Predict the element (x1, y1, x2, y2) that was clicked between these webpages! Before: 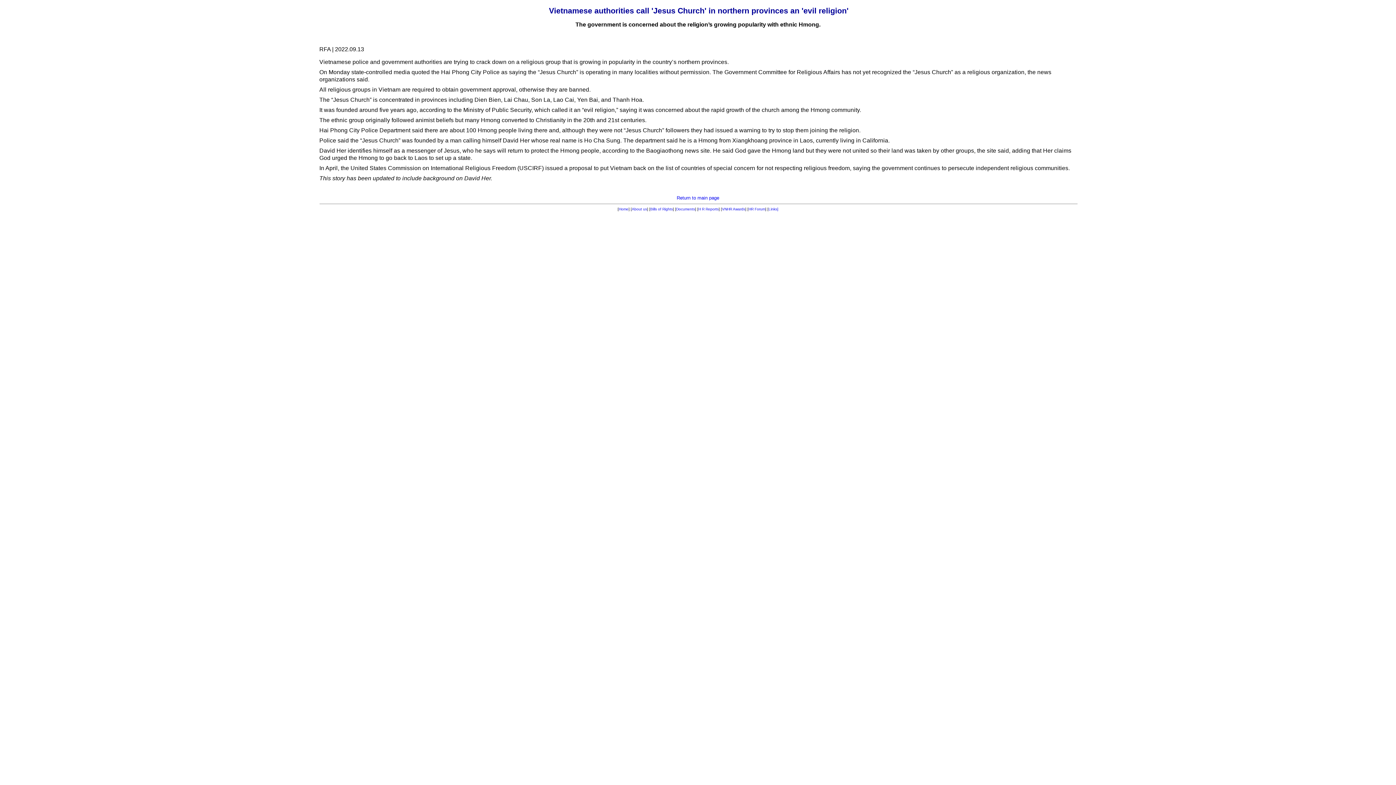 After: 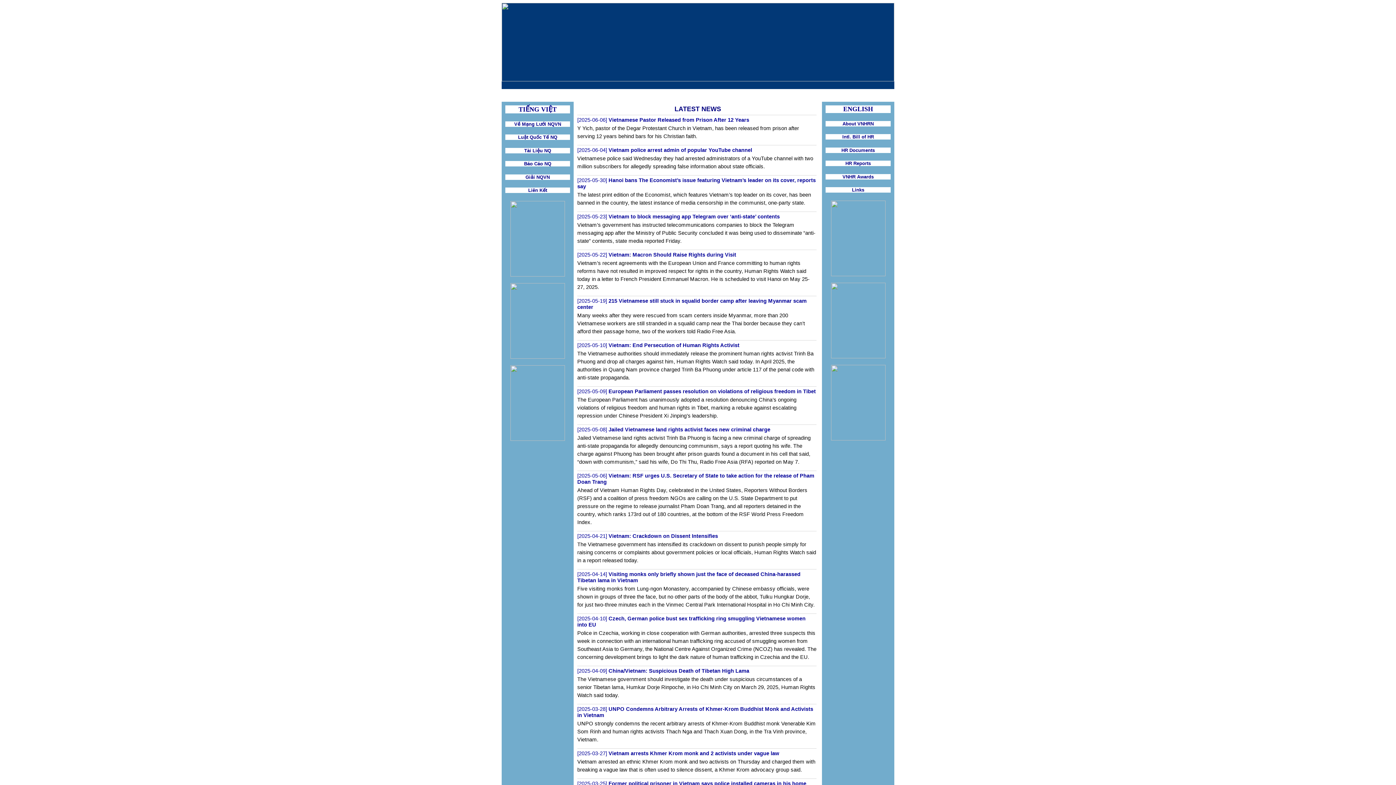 Action: label: Home bbox: (618, 207, 628, 211)